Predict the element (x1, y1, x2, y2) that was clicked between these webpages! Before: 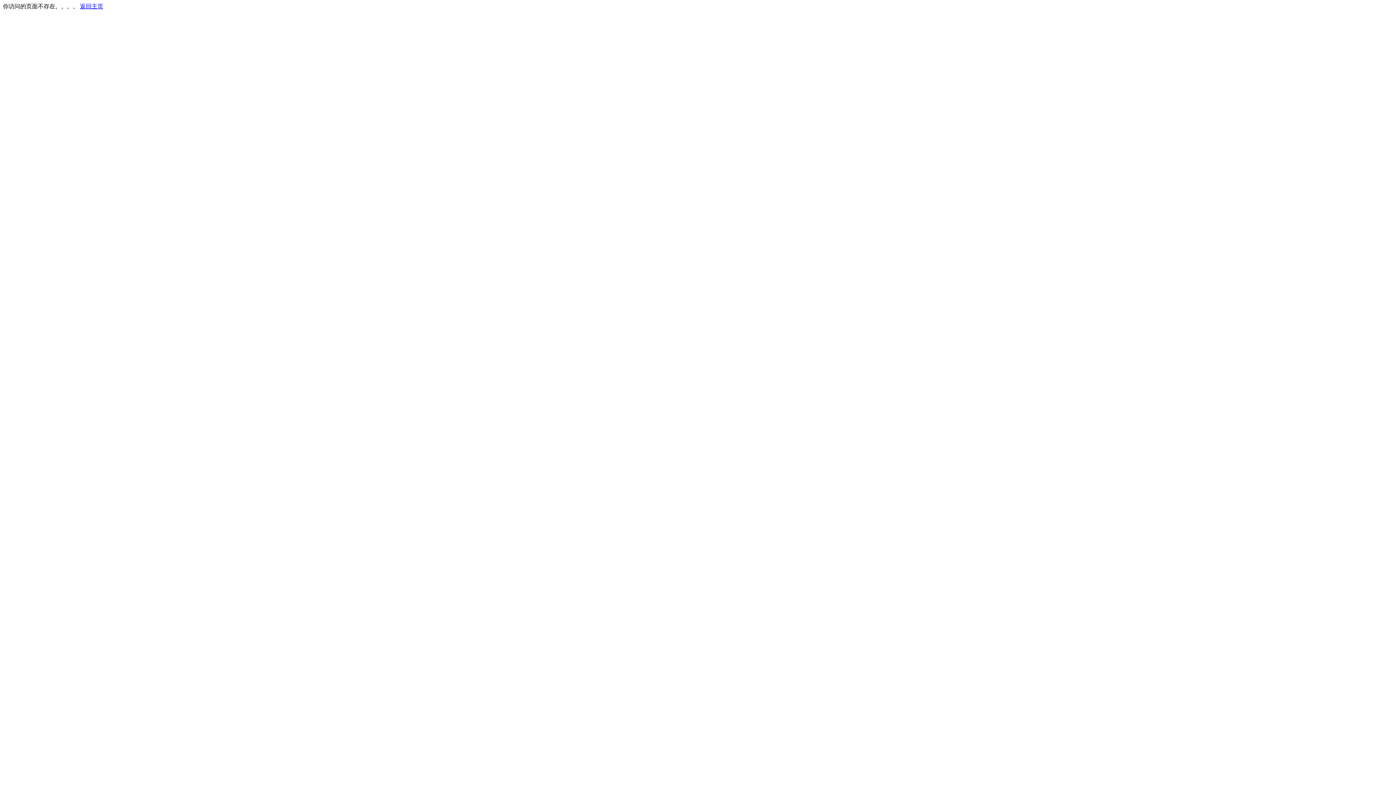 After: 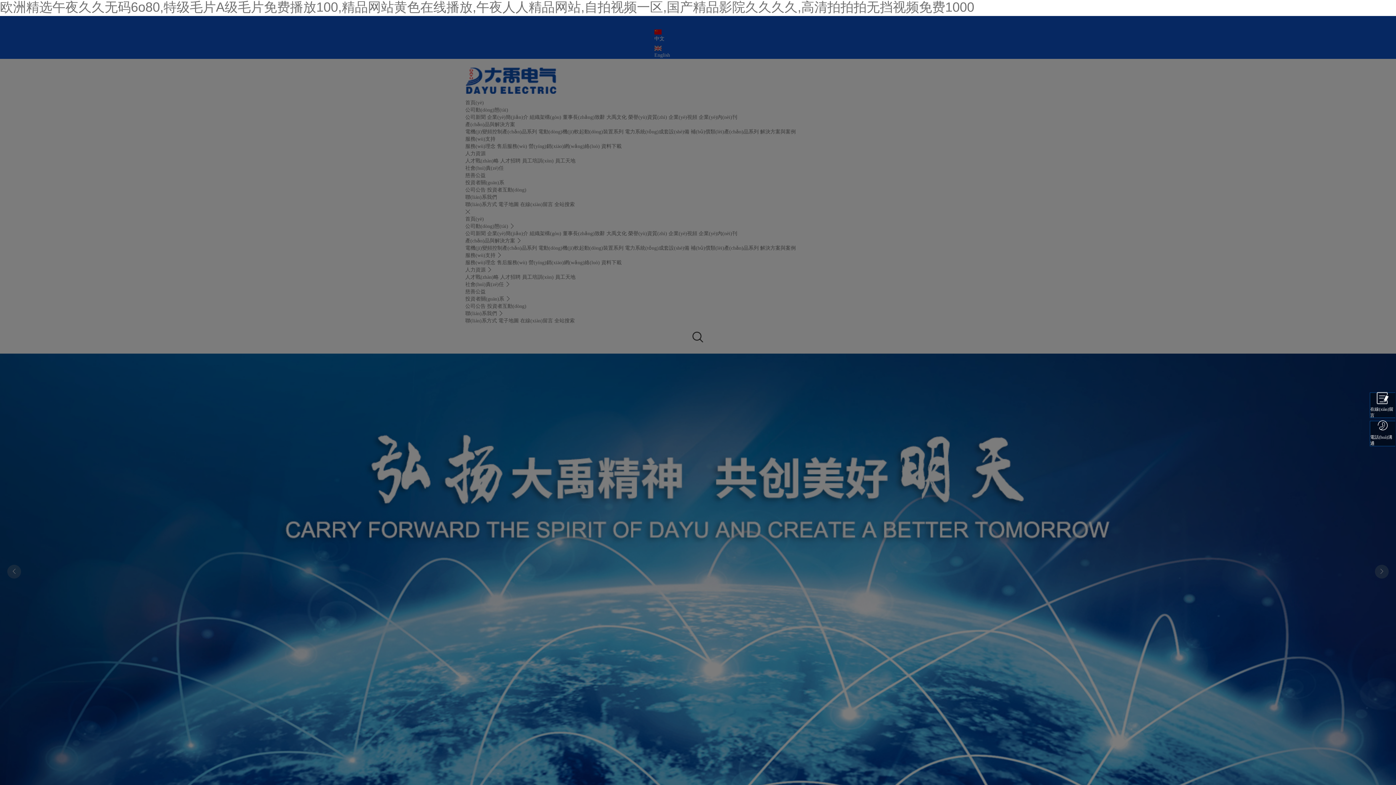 Action: label: 返回主页 bbox: (80, 3, 103, 9)